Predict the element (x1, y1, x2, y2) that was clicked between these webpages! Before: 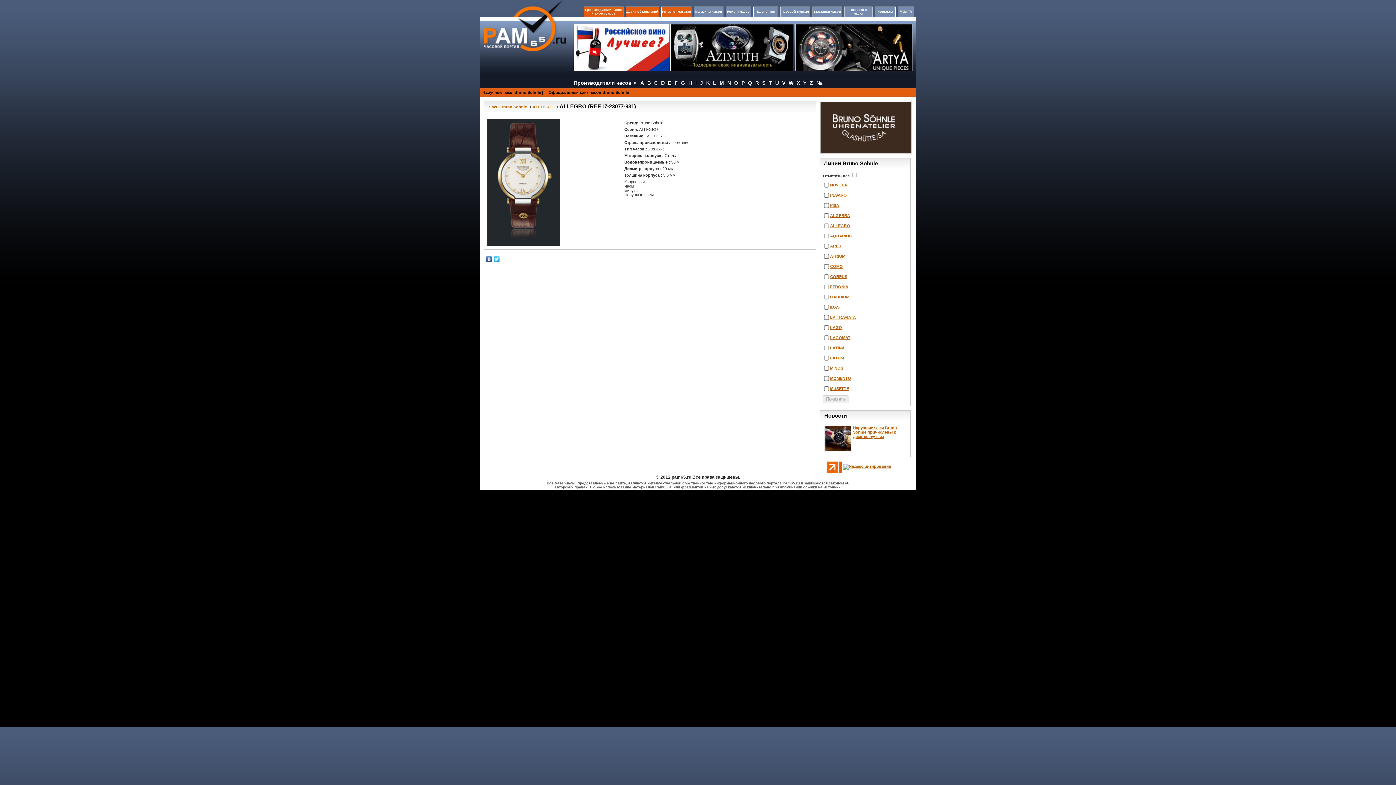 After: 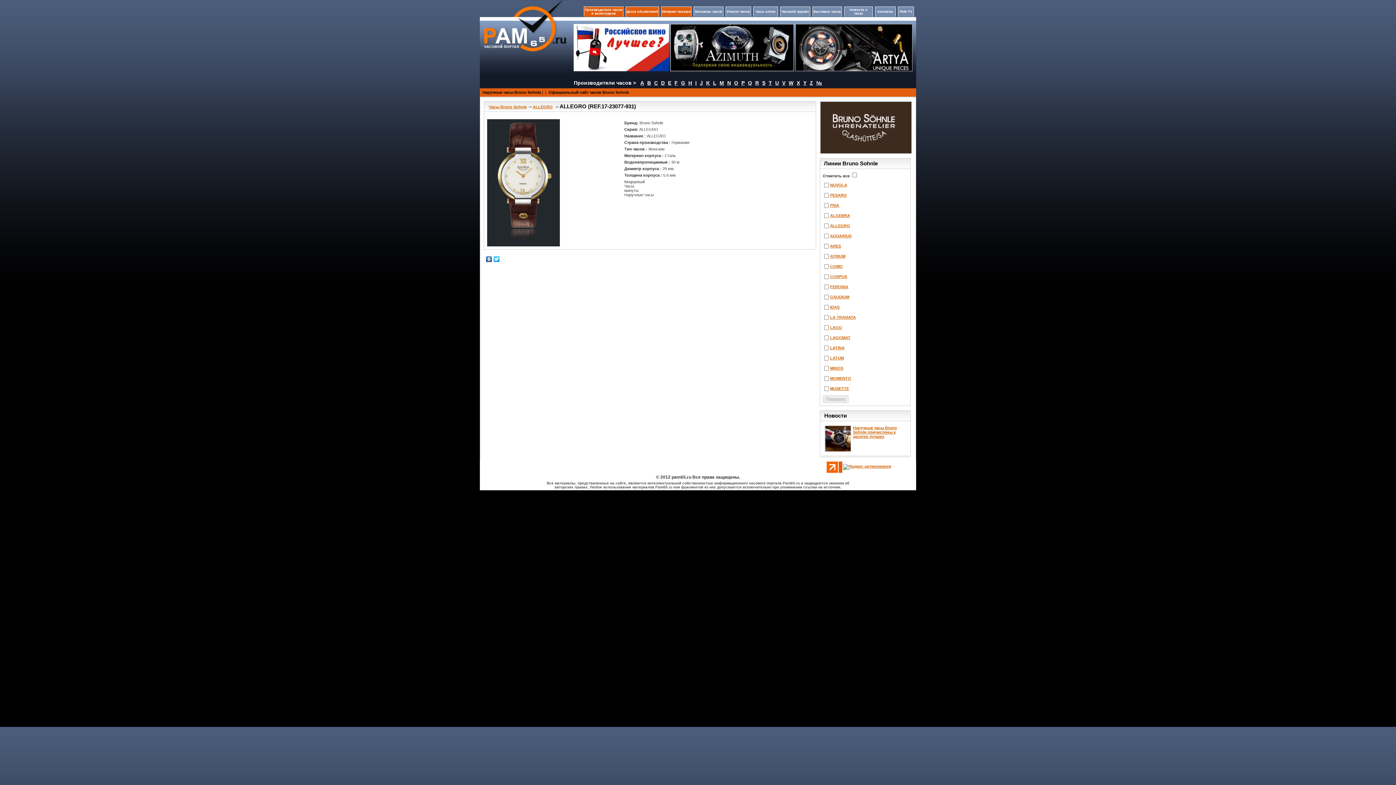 Action: bbox: (487, 243, 560, 247)